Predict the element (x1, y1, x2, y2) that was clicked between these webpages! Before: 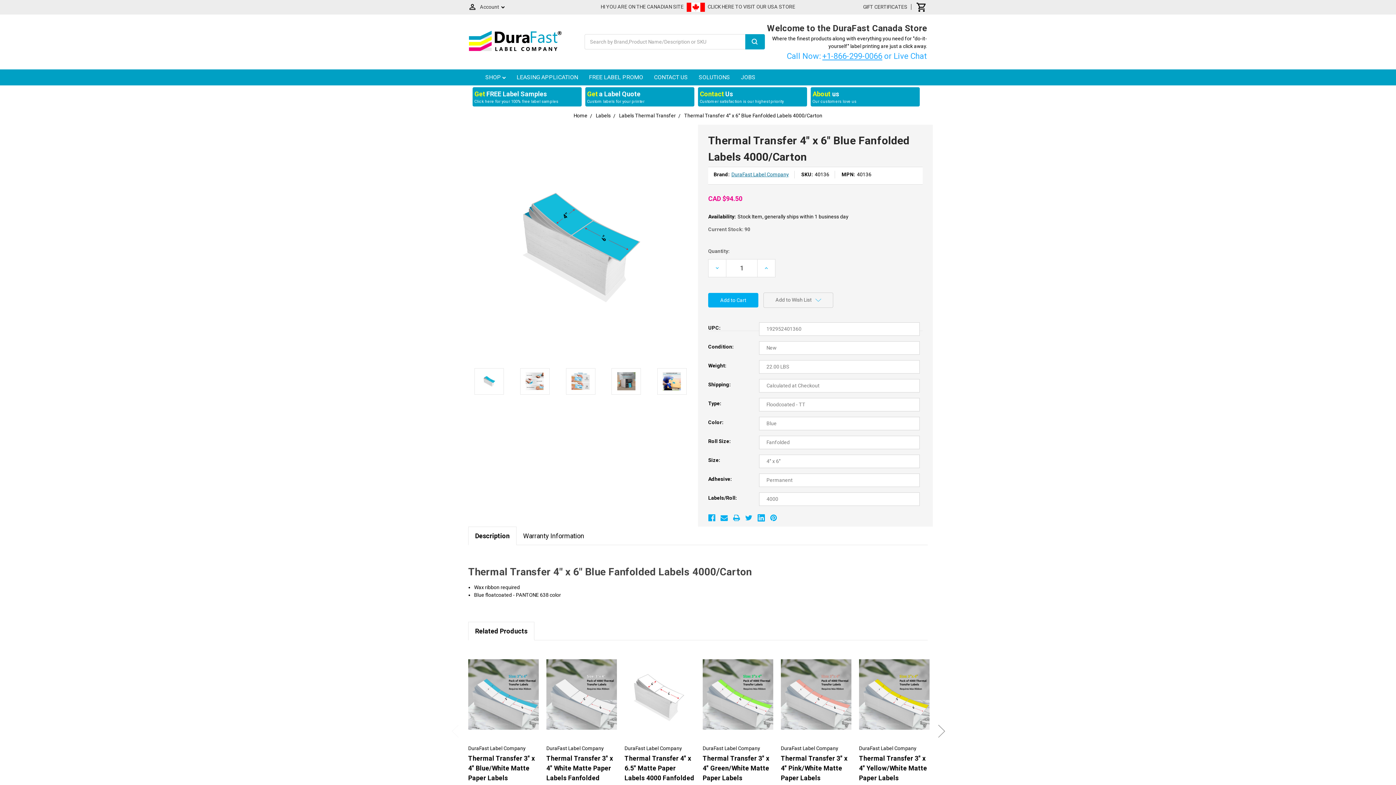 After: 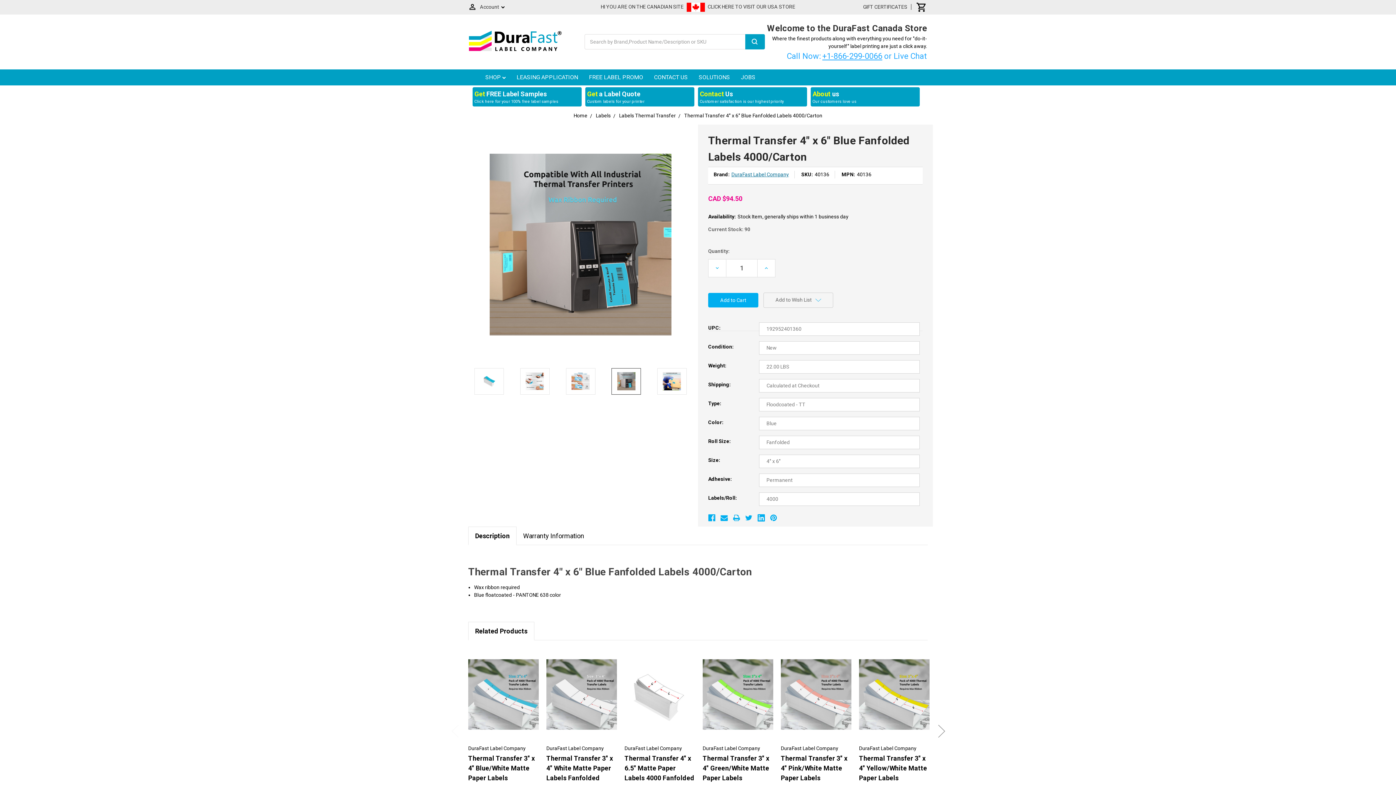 Action: bbox: (611, 368, 641, 394)